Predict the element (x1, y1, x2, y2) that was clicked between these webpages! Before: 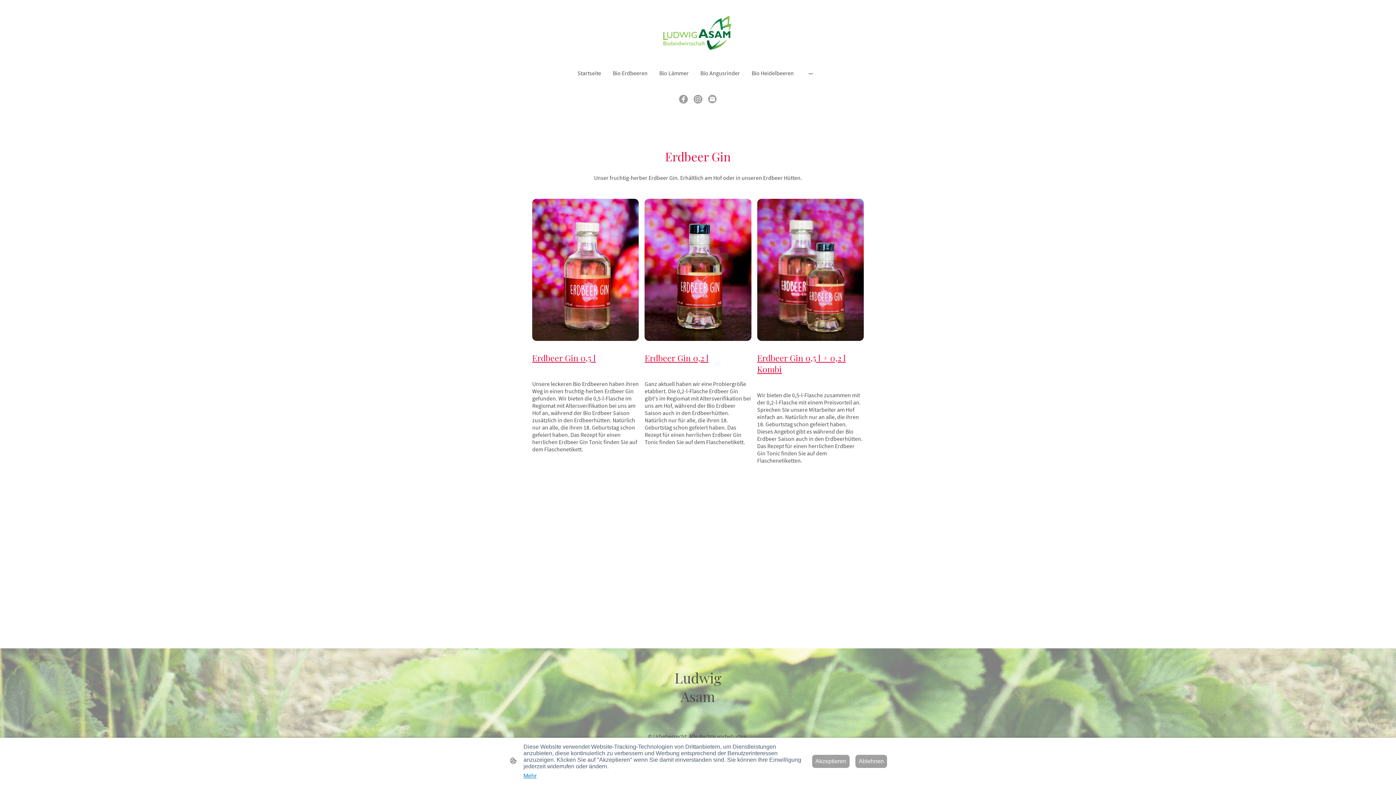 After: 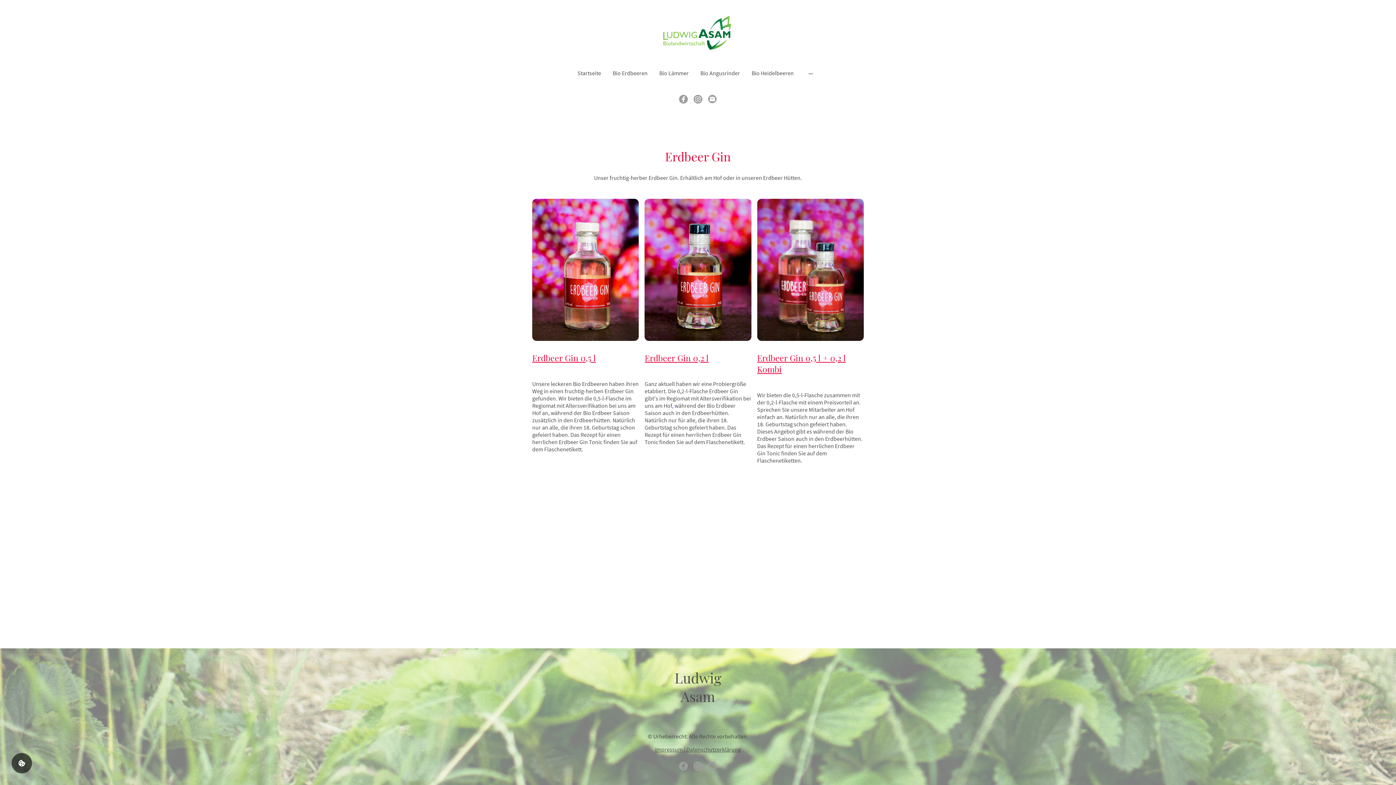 Action: label: Ablehnen bbox: (855, 755, 887, 768)